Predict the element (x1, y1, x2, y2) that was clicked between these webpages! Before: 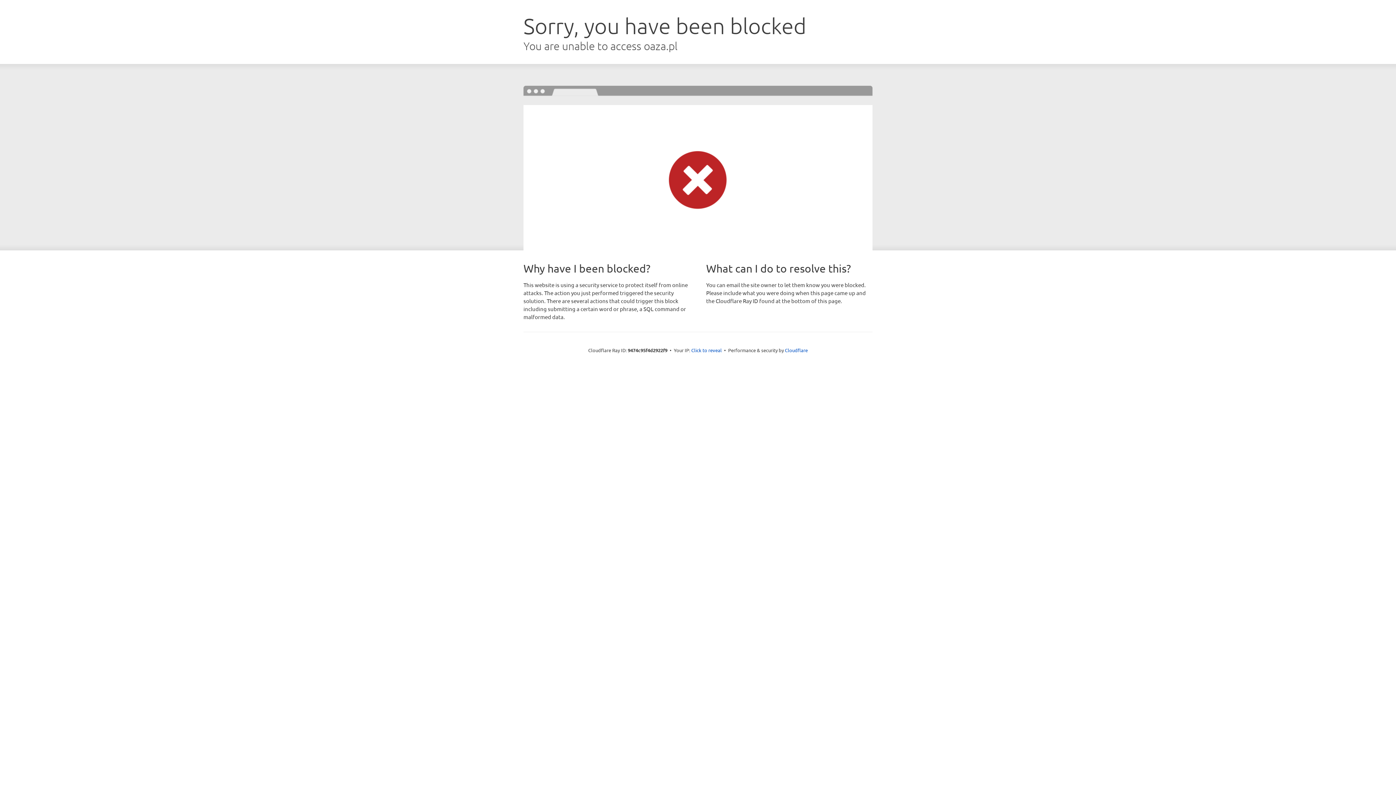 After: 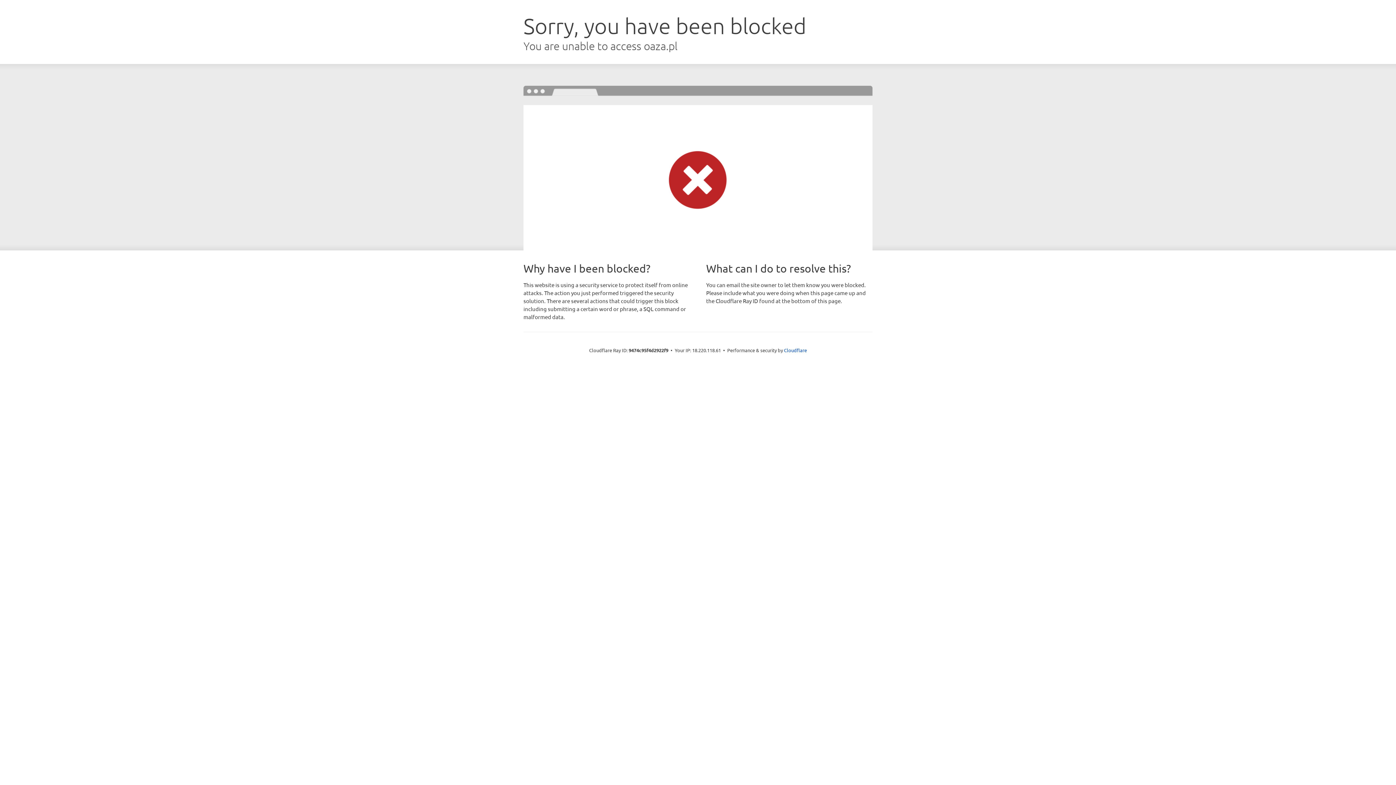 Action: label: Click to reveal bbox: (691, 346, 722, 353)